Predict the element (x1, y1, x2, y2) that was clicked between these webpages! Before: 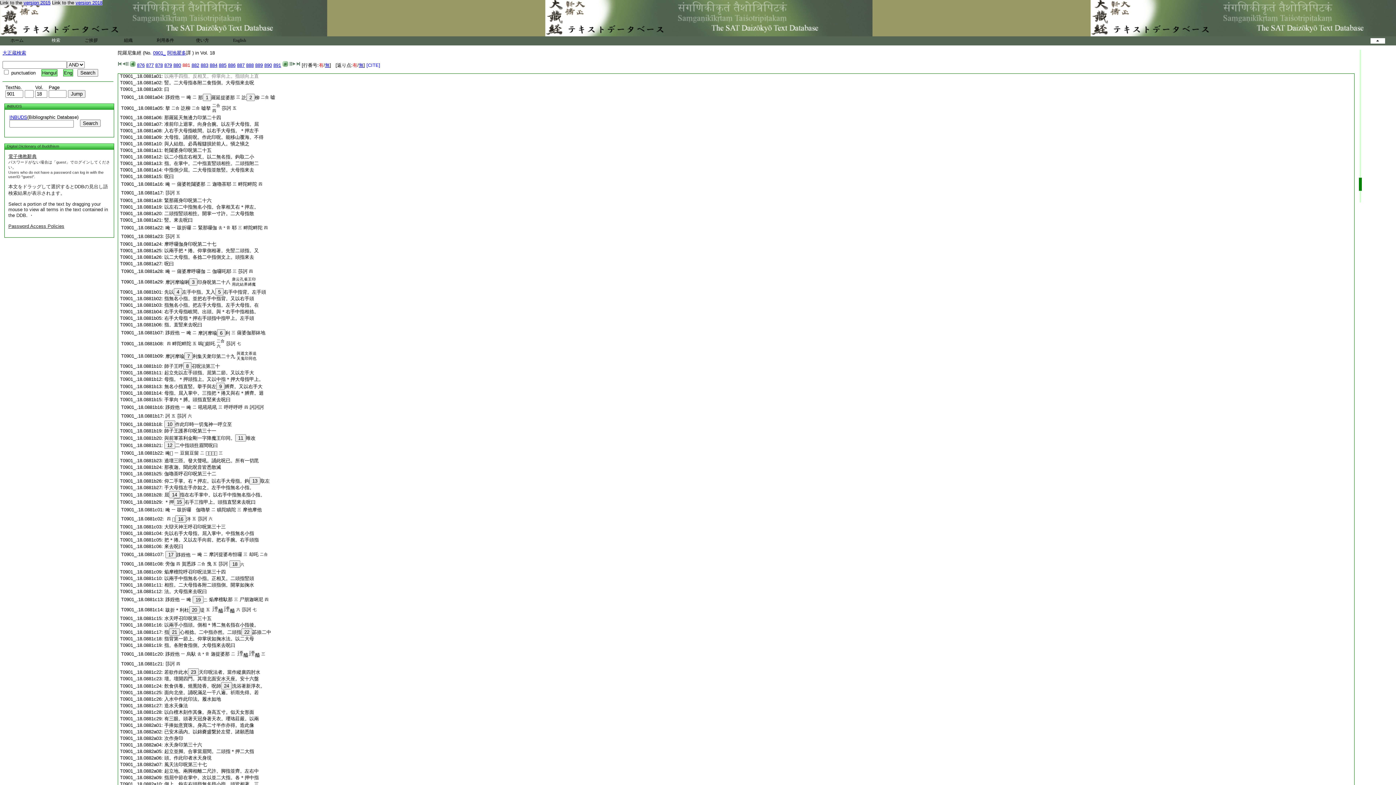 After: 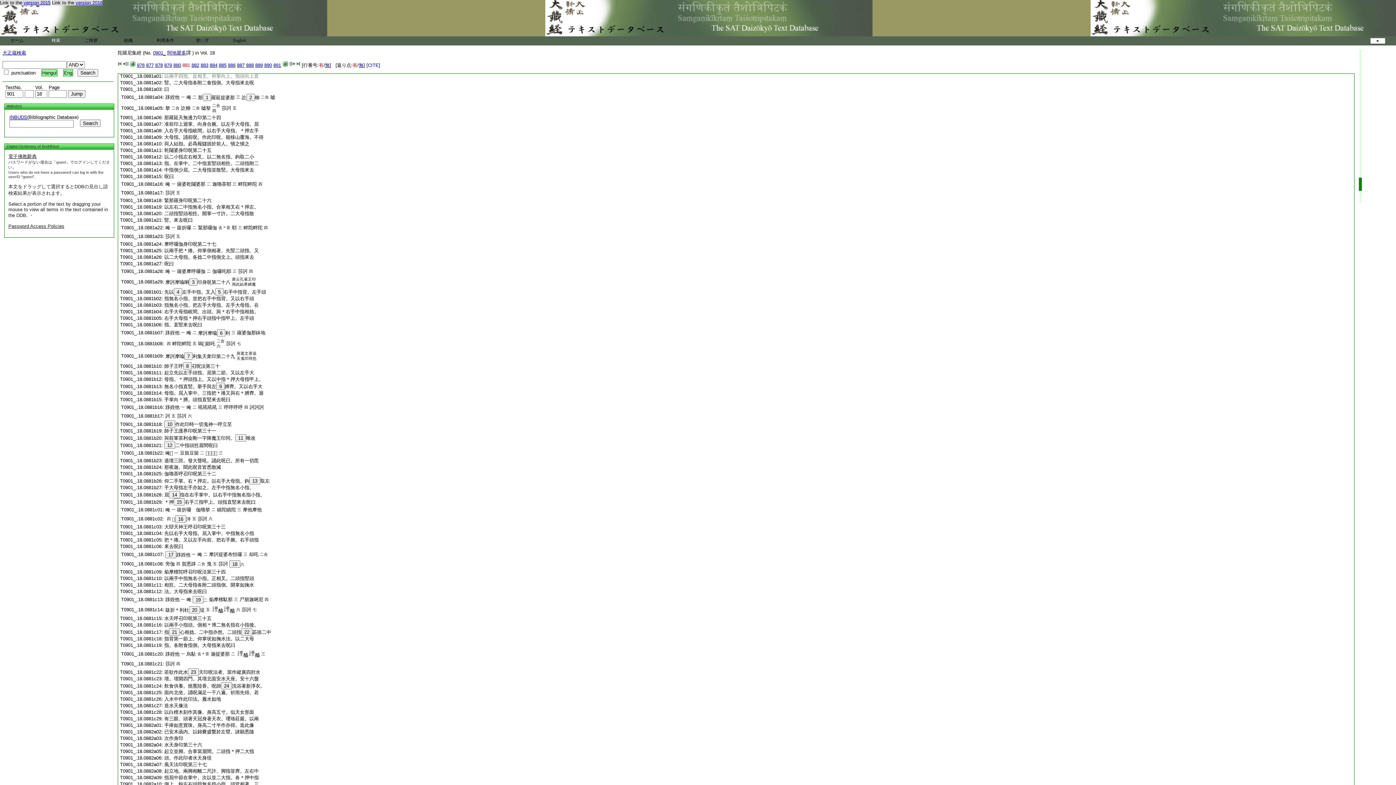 Action: bbox: (165, 597, 179, 602) label: 跢姪他